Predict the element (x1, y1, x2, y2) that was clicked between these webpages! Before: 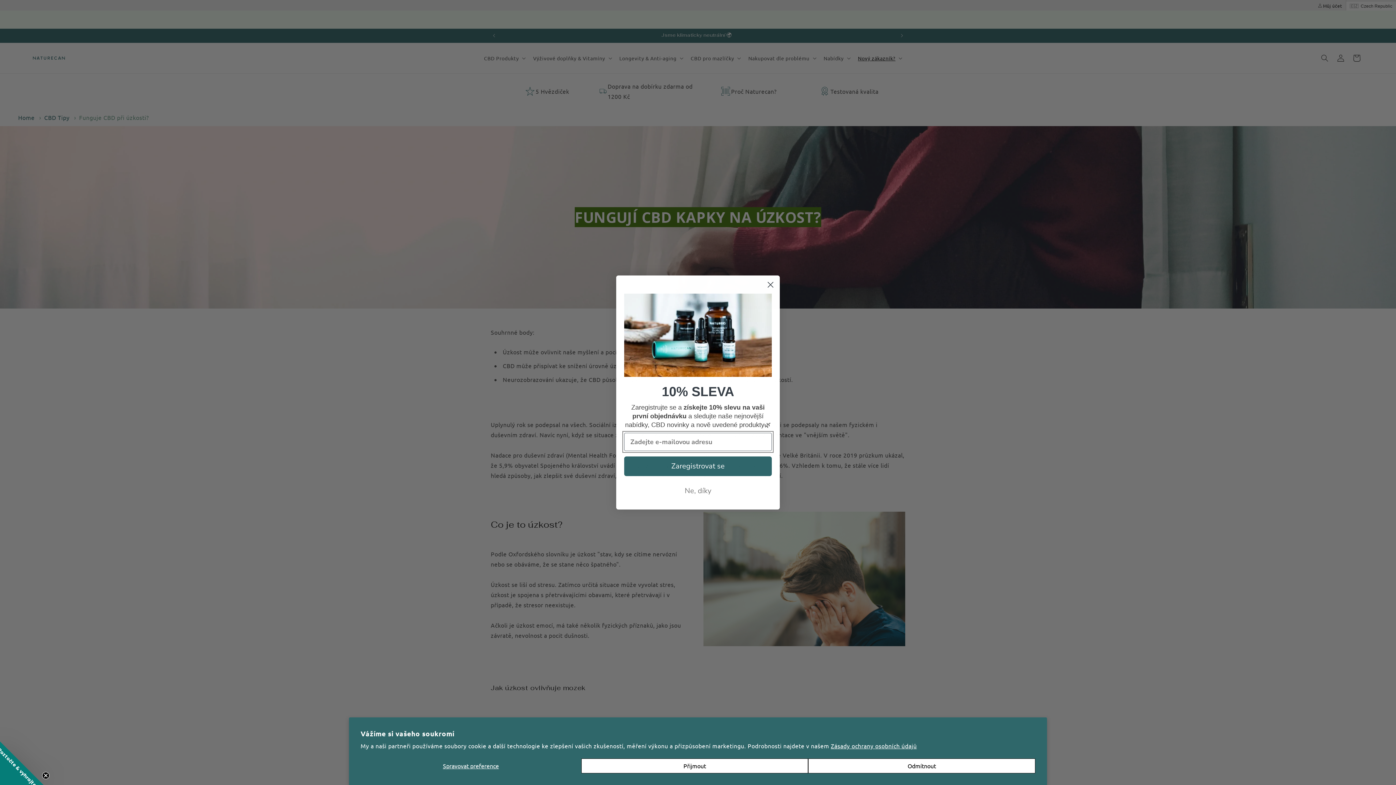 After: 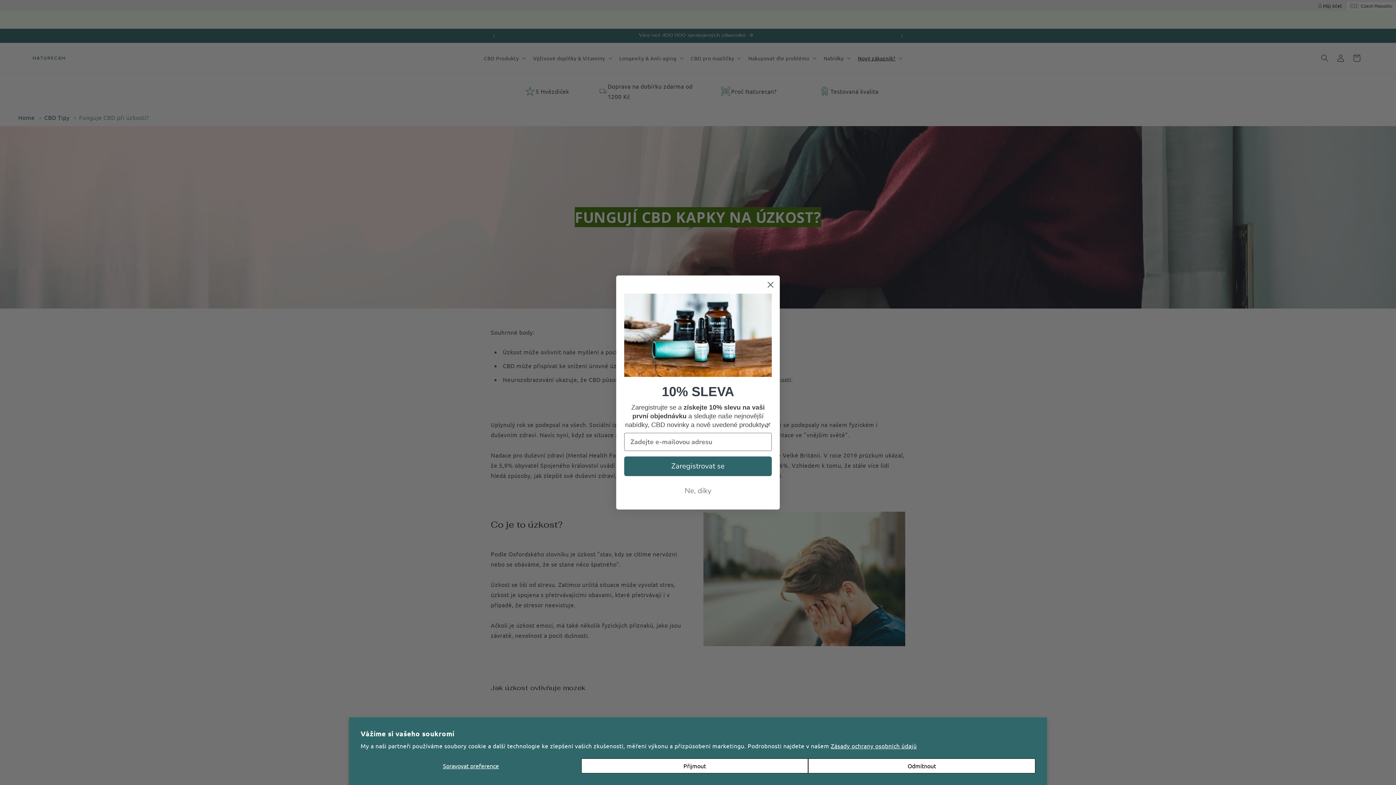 Action: label: Close teaser bbox: (42, 772, 49, 779)